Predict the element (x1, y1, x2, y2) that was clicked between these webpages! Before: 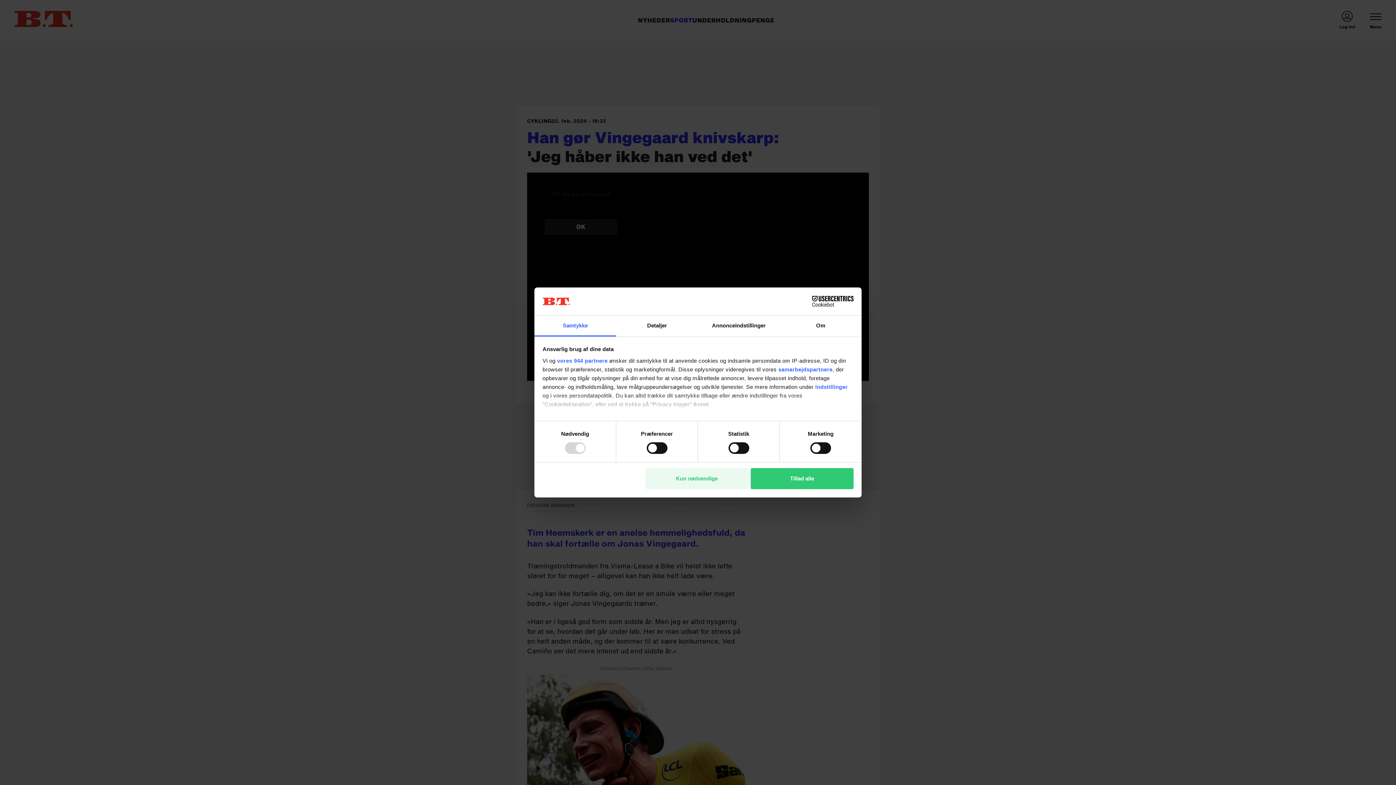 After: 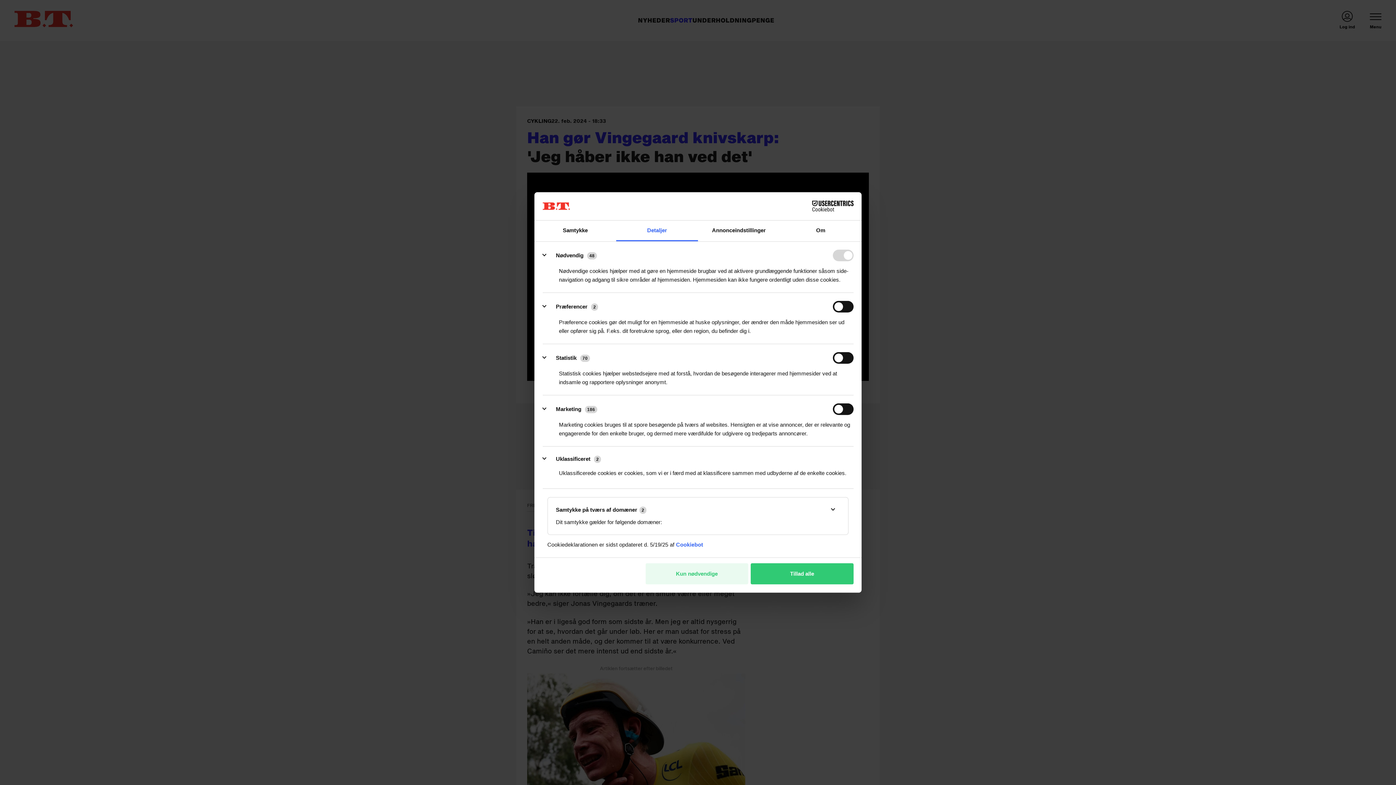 Action: bbox: (815, 383, 848, 390) label: indstillinger